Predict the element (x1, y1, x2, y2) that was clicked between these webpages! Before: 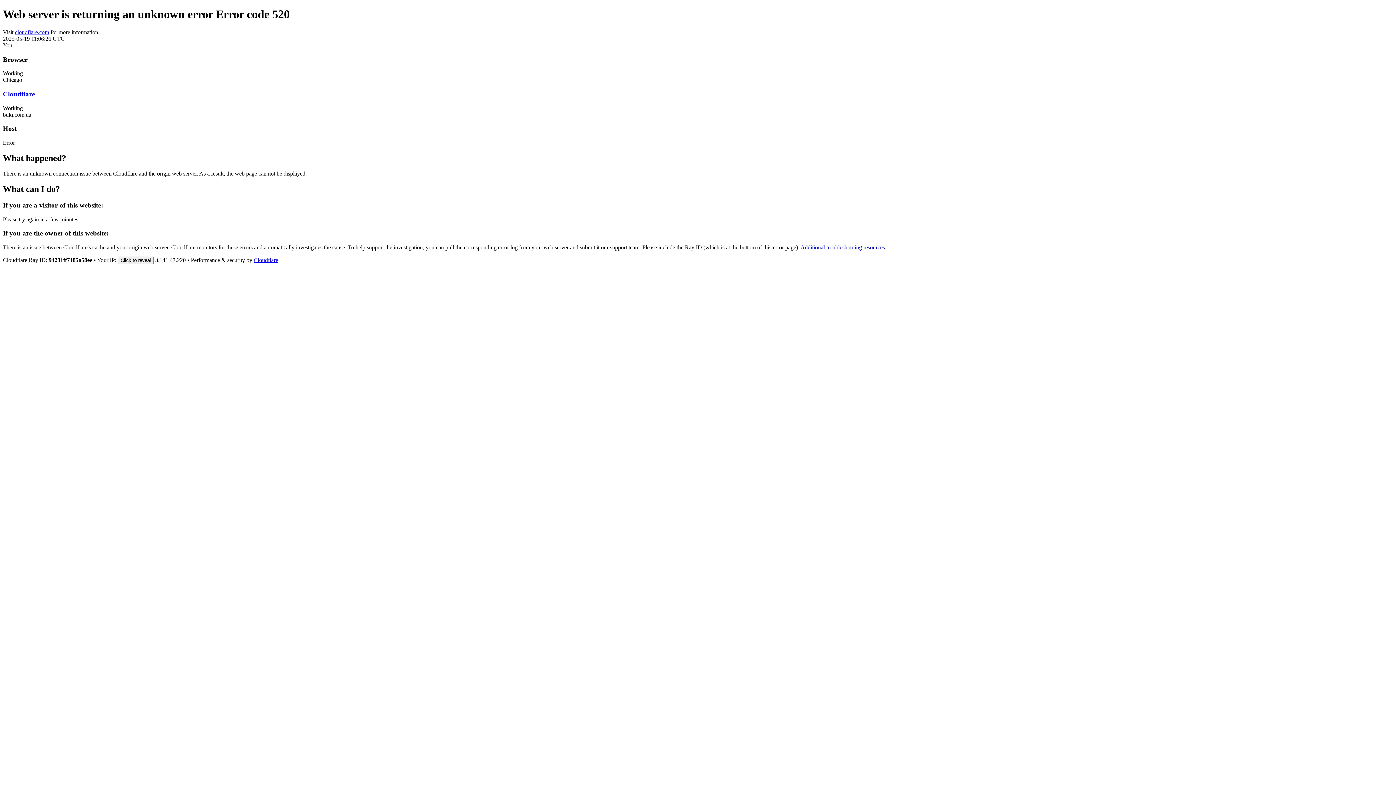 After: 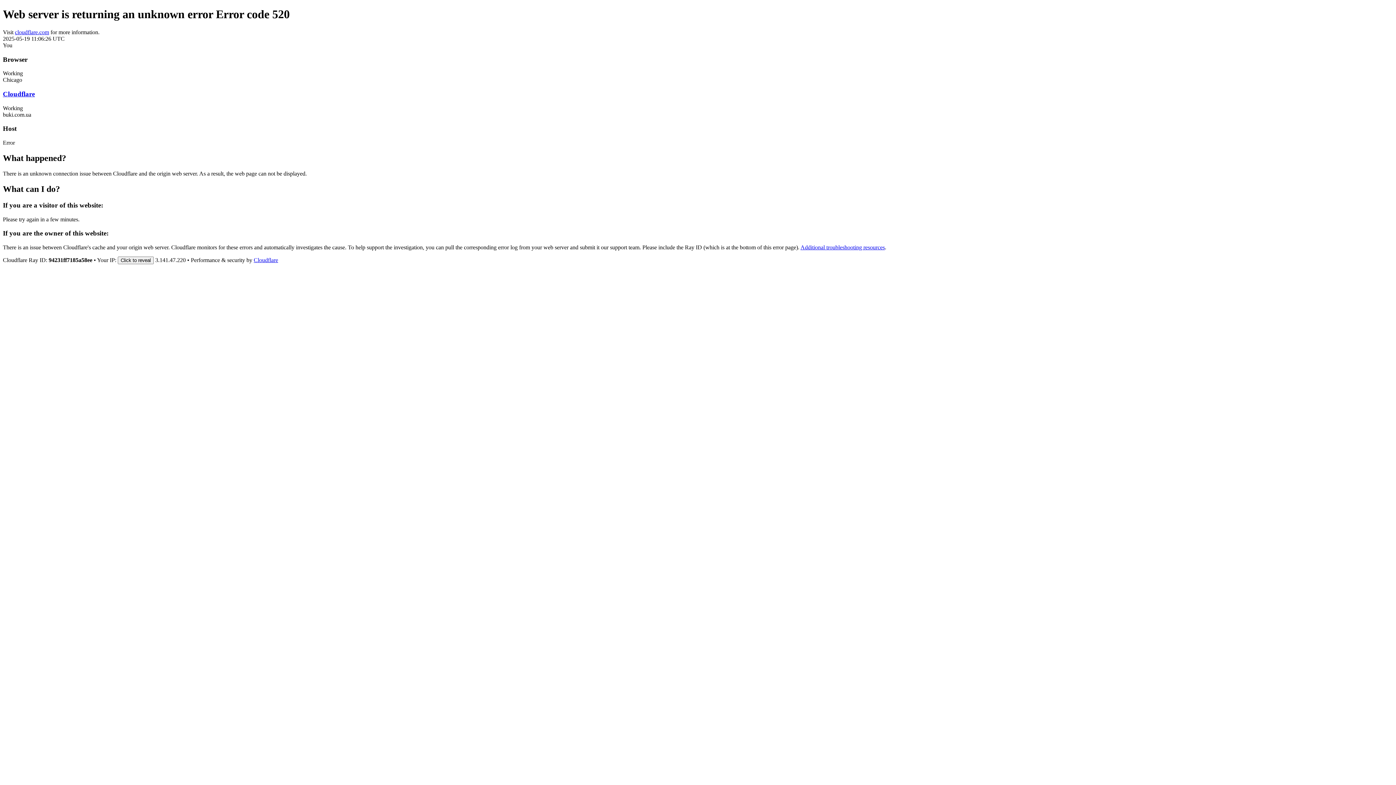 Action: label: cloudflare.com bbox: (14, 29, 49, 35)